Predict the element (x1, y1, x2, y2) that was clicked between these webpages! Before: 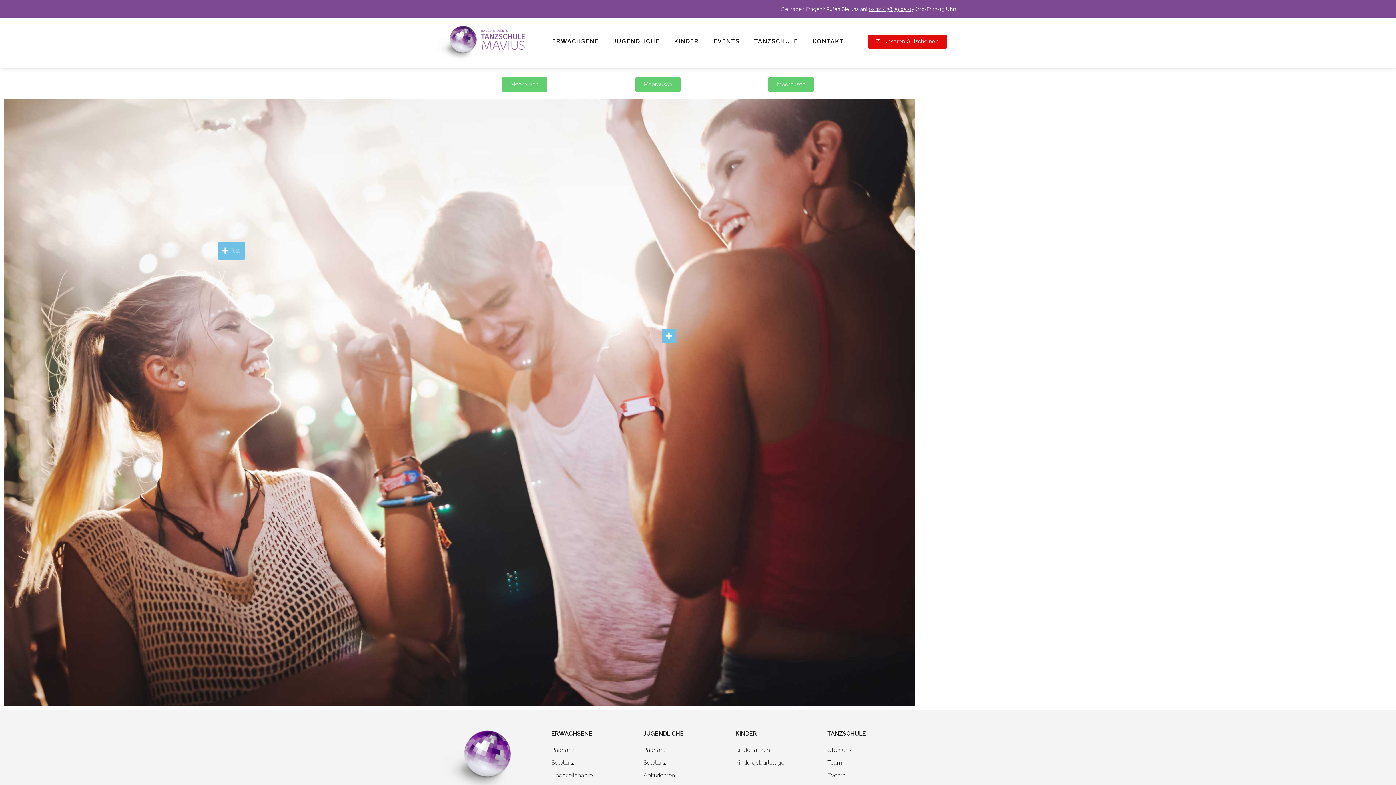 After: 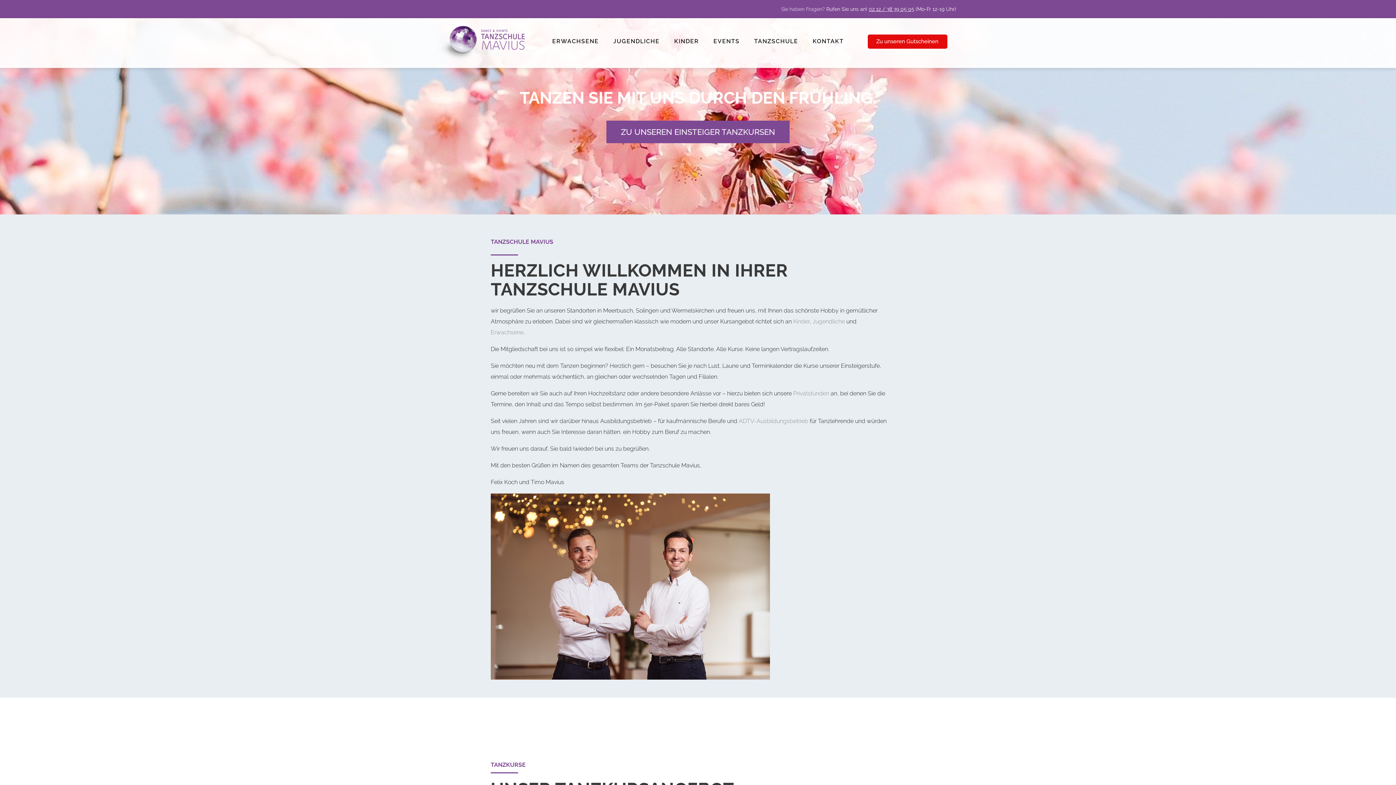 Action: bbox: (436, 39, 527, 46)